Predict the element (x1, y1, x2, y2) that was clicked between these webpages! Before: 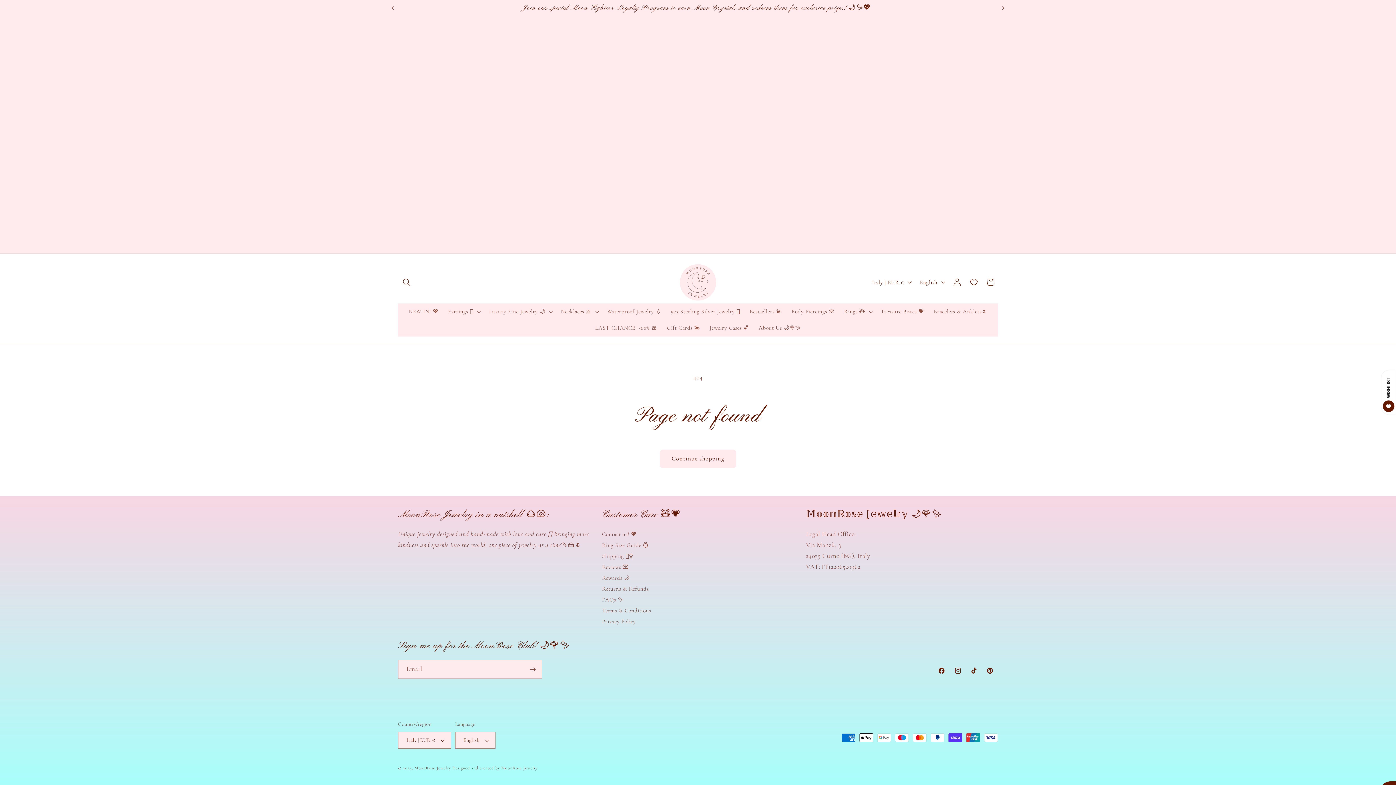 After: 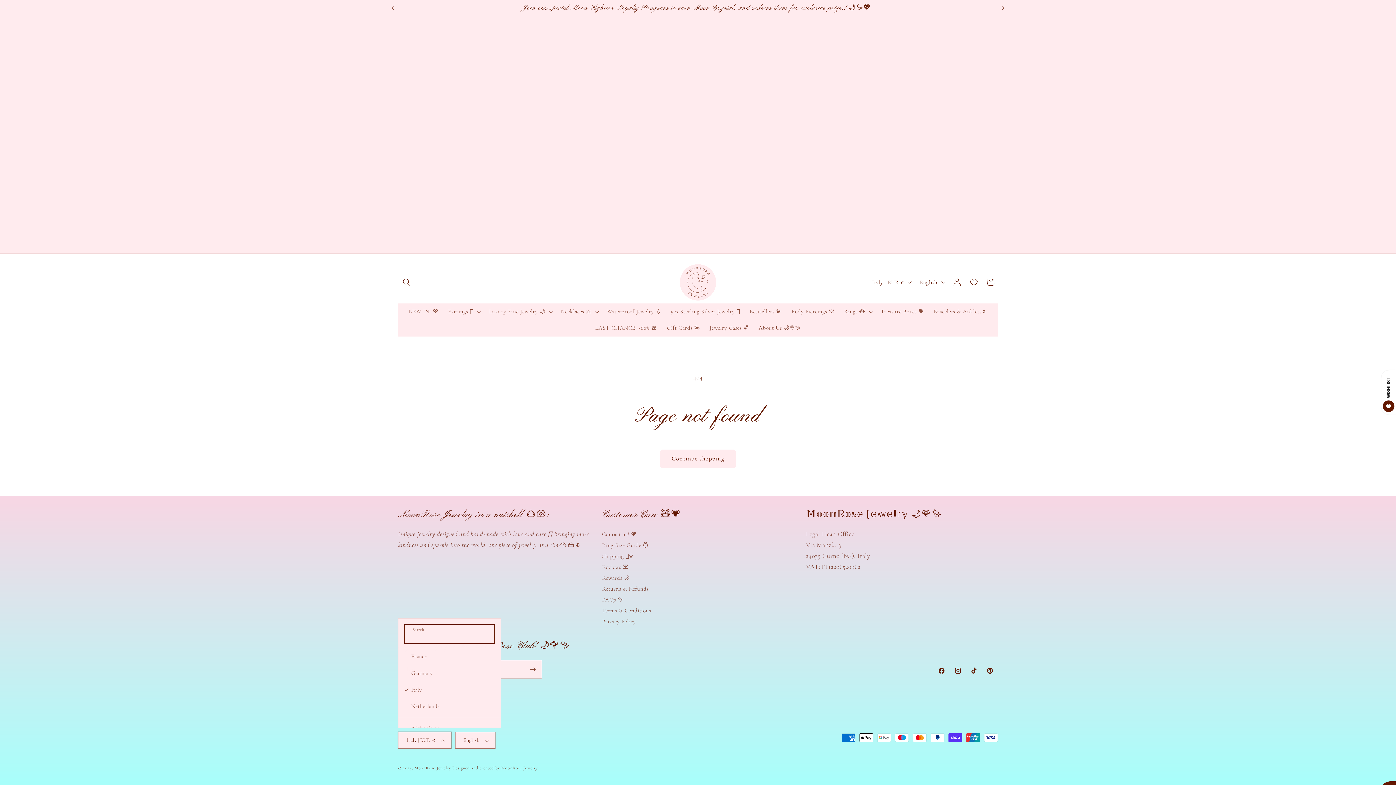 Action: label: Italy | EUR € bbox: (398, 732, 451, 749)